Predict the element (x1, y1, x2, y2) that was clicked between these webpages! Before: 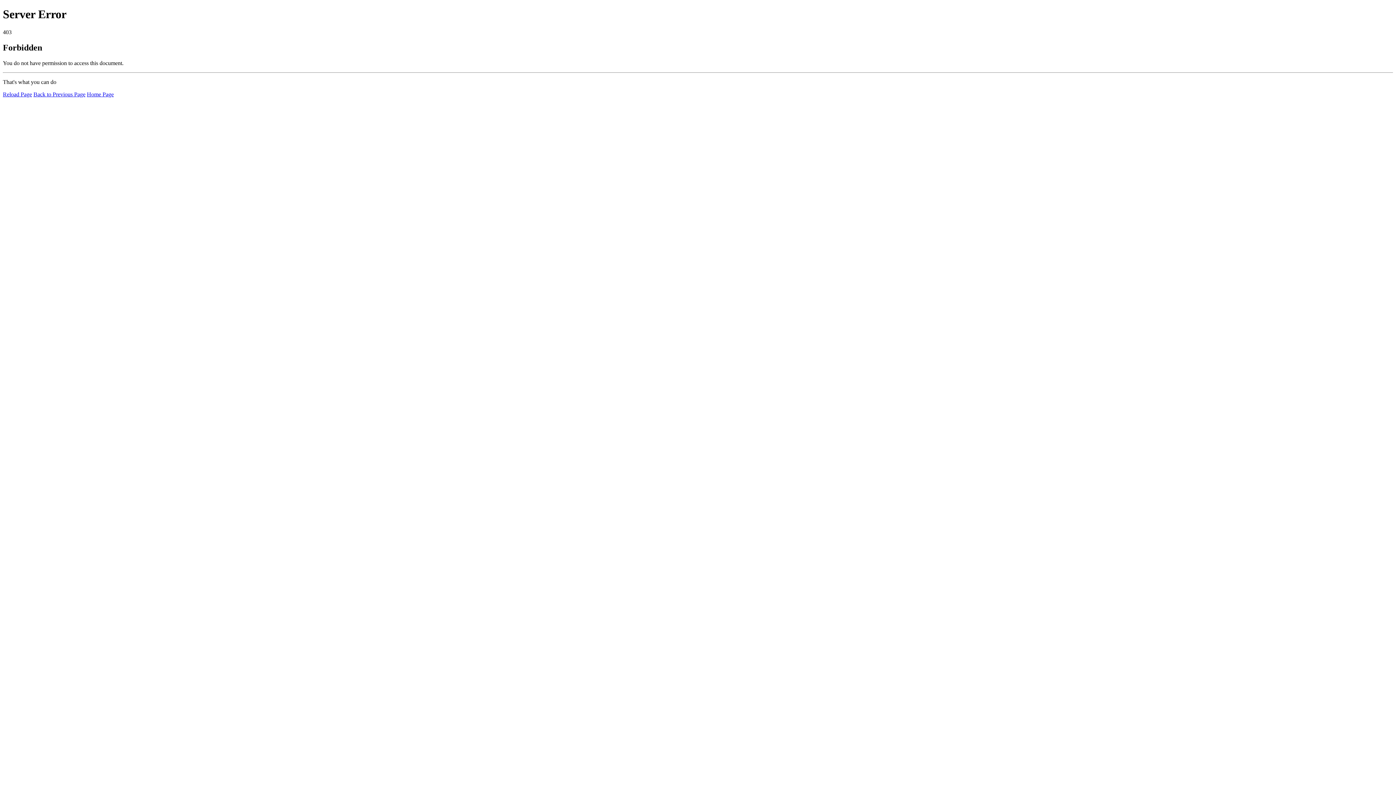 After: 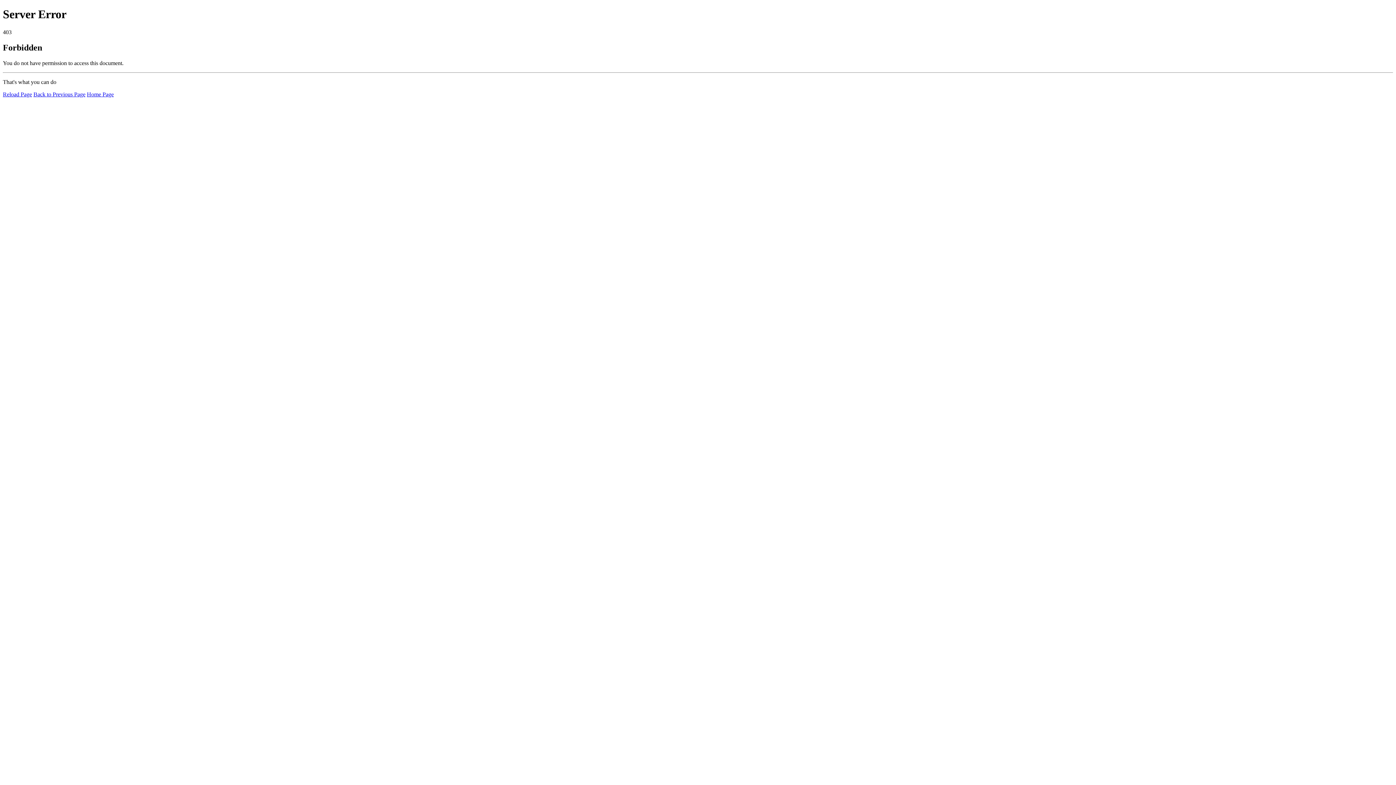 Action: label: Home Page bbox: (86, 91, 113, 97)